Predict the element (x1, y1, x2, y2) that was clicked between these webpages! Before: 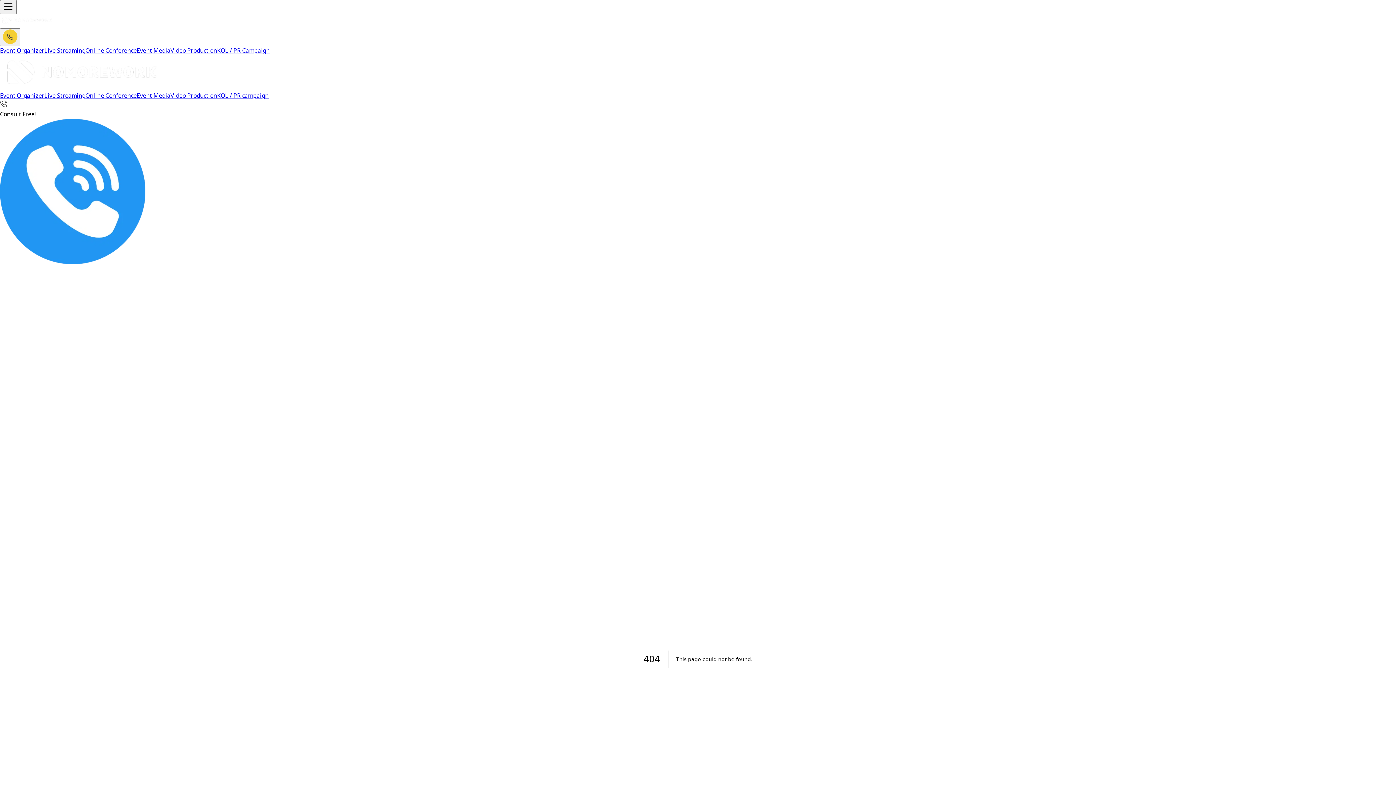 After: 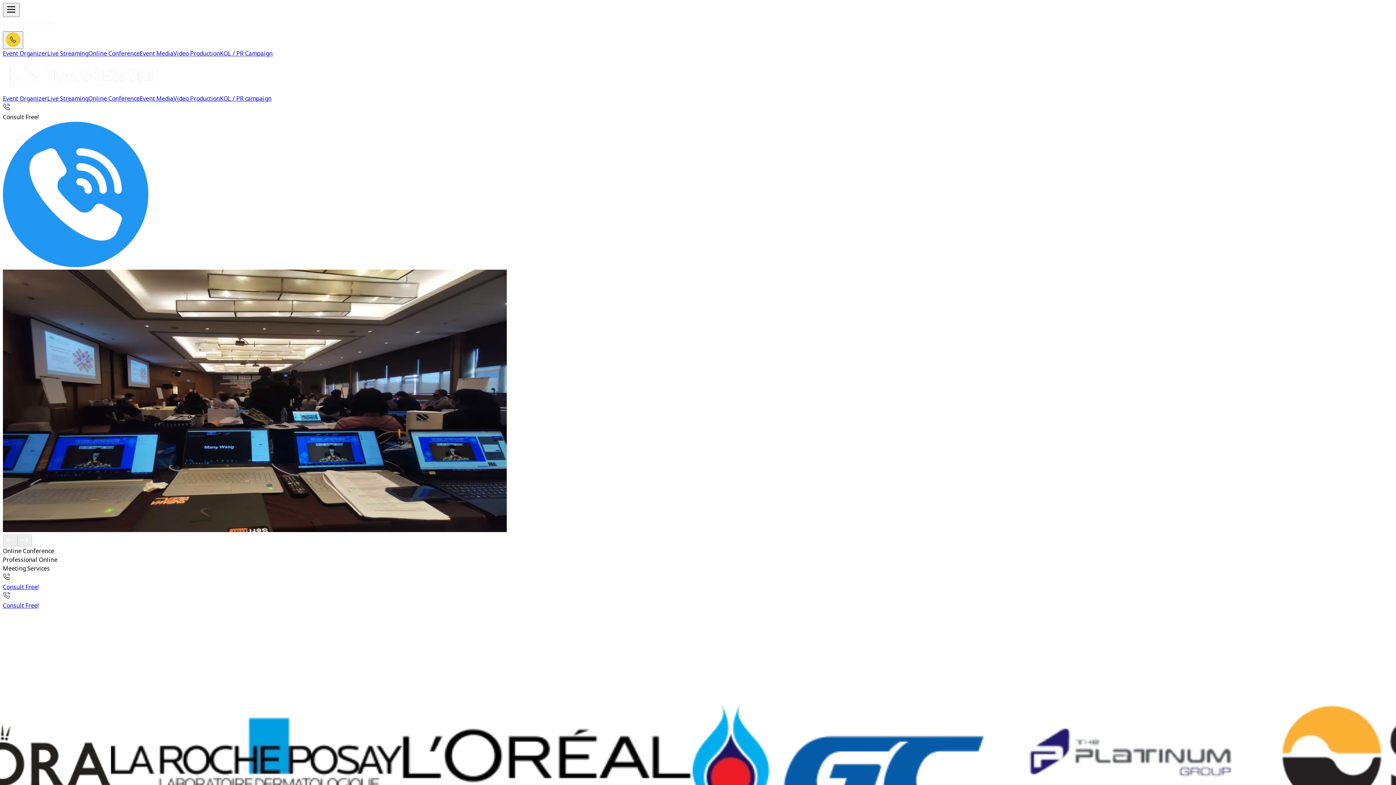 Action: label: Online Conference bbox: (85, 91, 136, 100)